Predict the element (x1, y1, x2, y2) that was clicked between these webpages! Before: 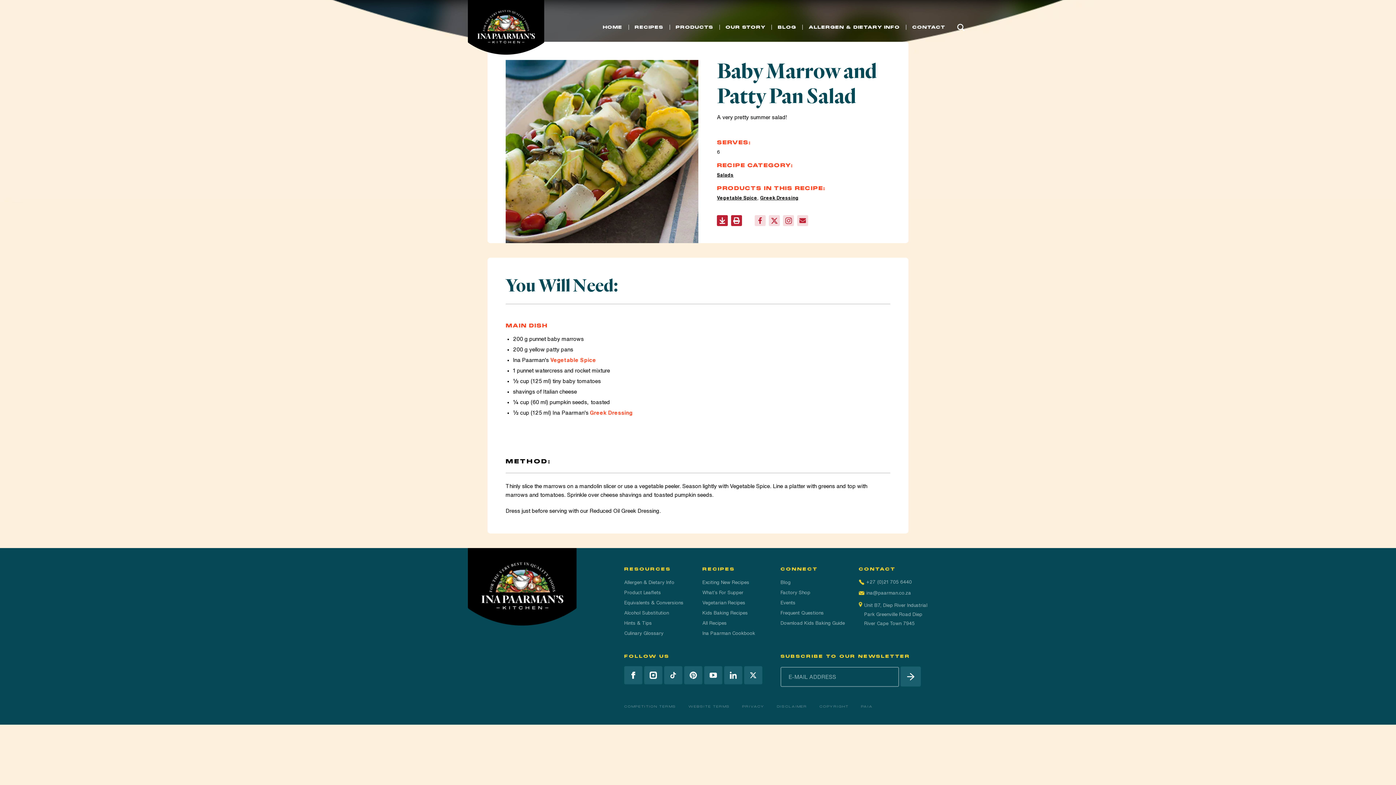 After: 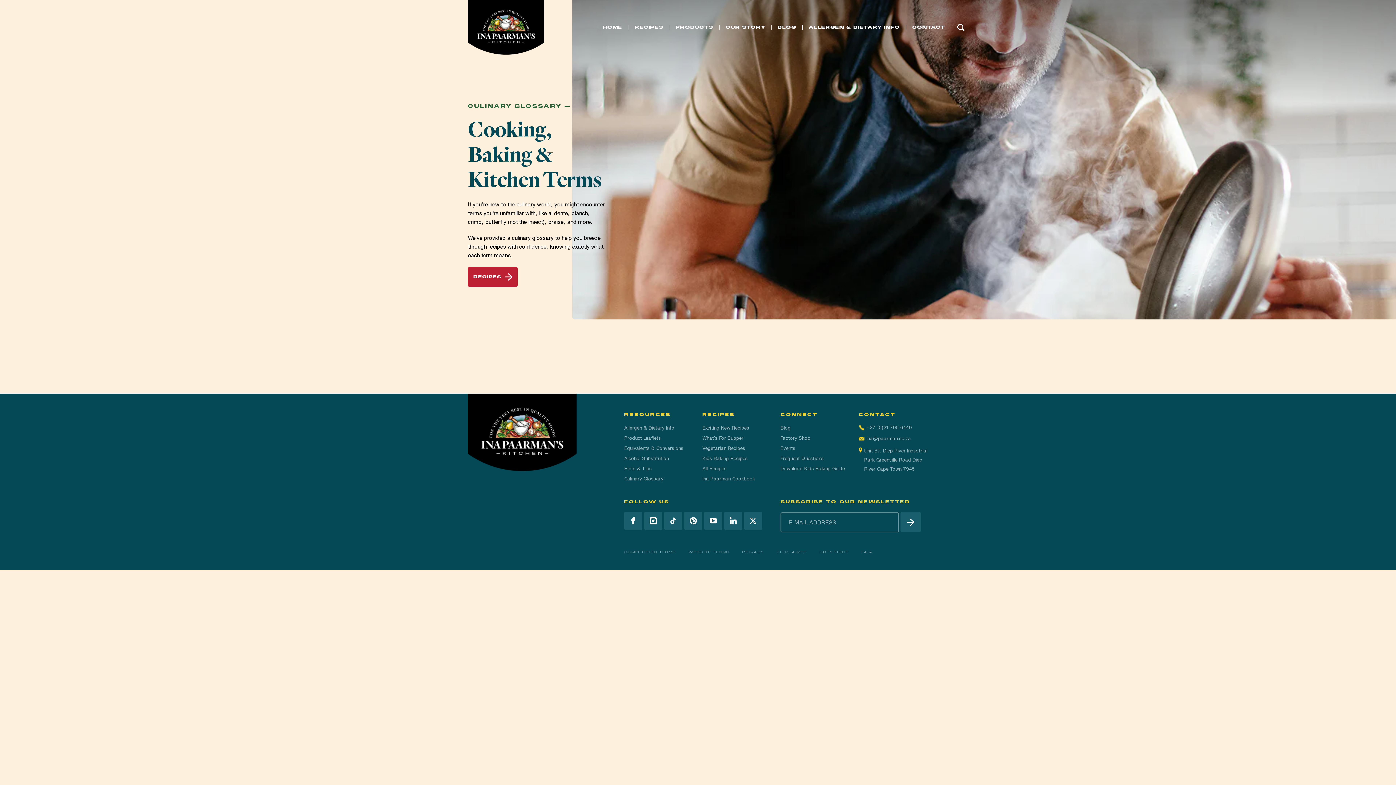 Action: label: Culinary Glossary bbox: (624, 631, 663, 636)